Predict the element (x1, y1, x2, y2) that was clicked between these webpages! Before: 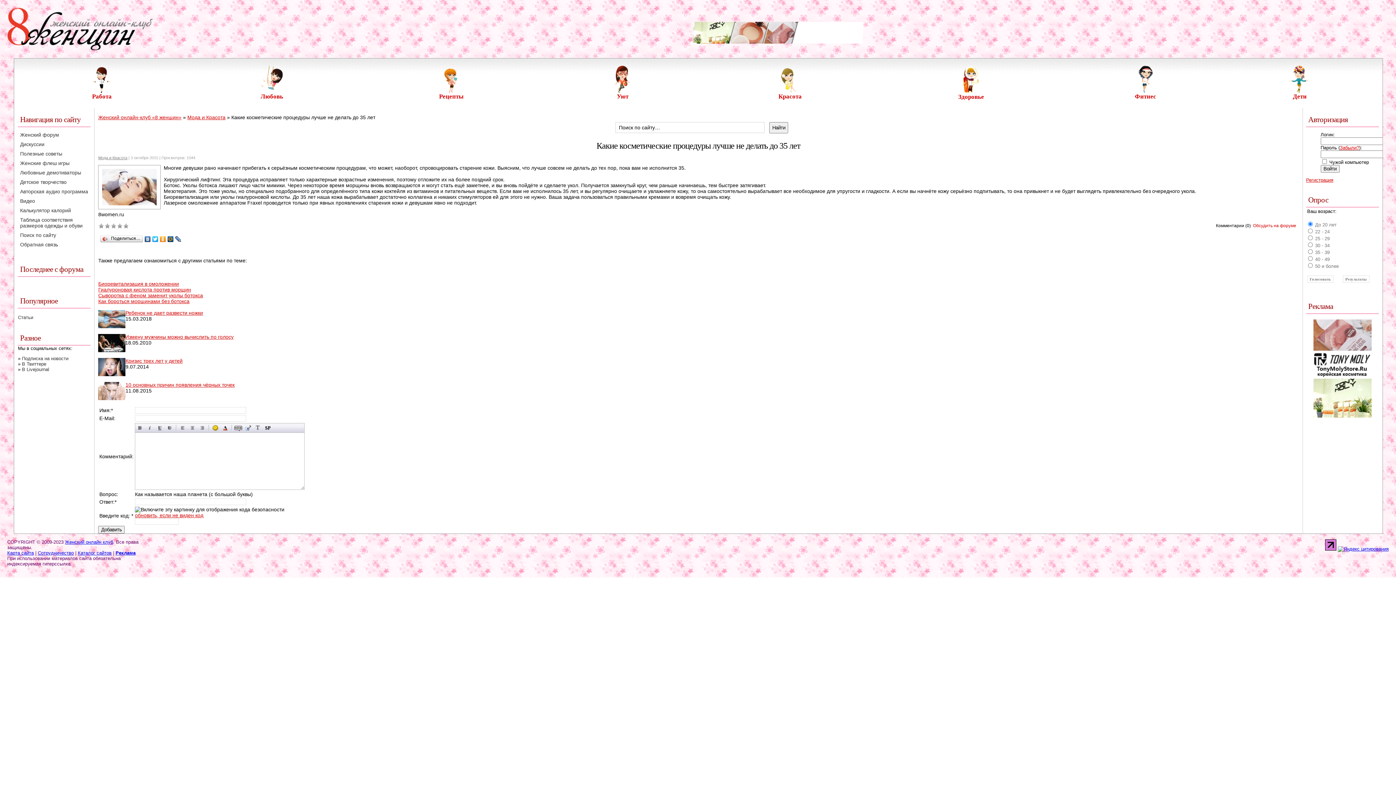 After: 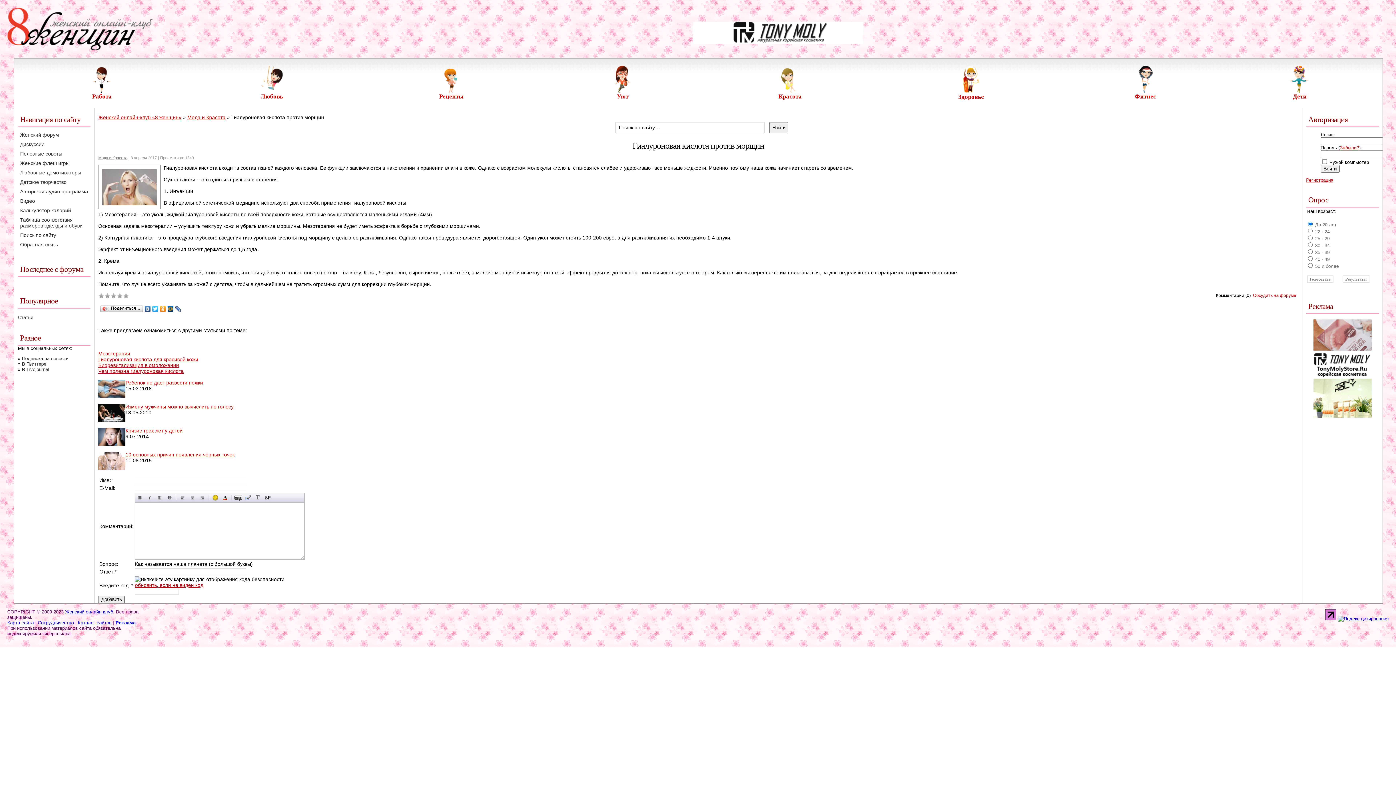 Action: label: Гиалуроновая кислота против морщин bbox: (98, 286, 191, 292)